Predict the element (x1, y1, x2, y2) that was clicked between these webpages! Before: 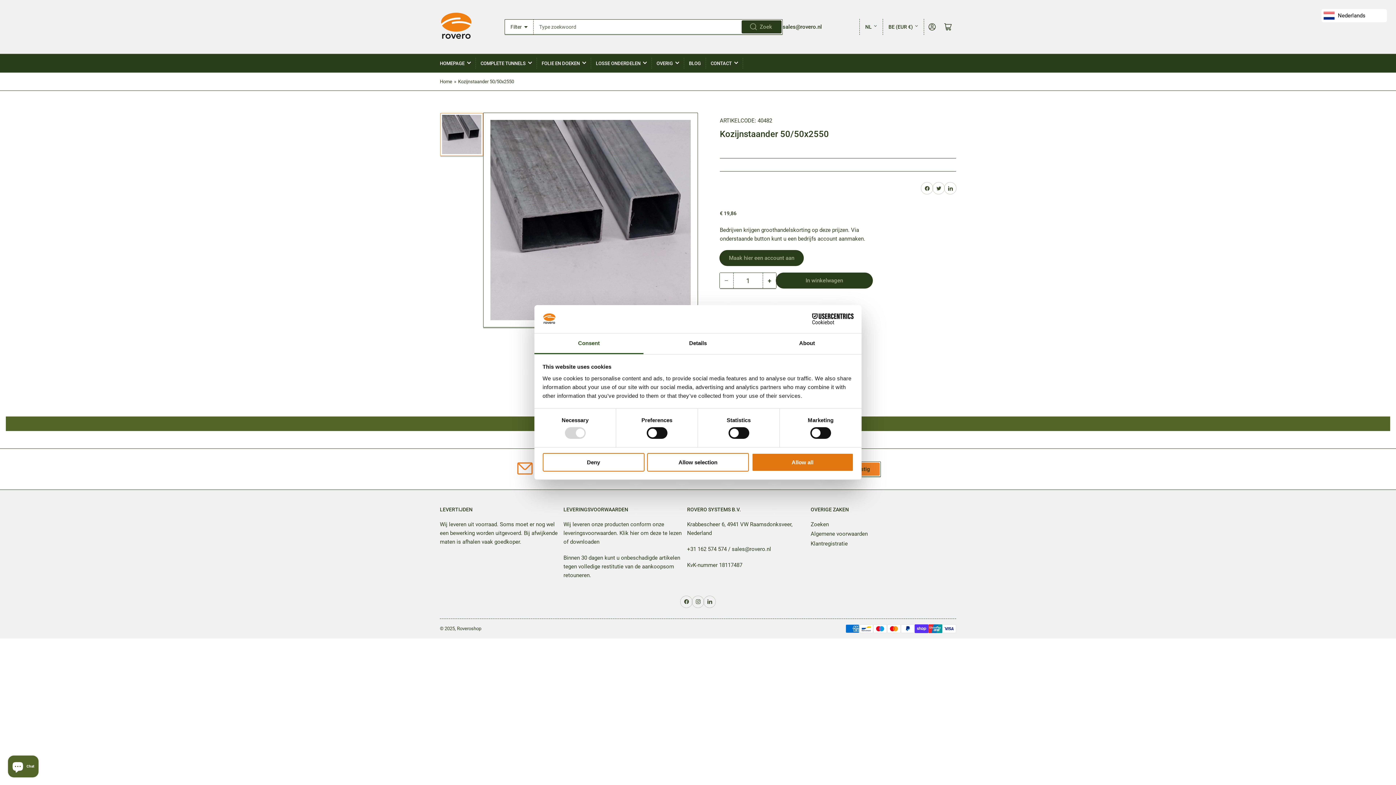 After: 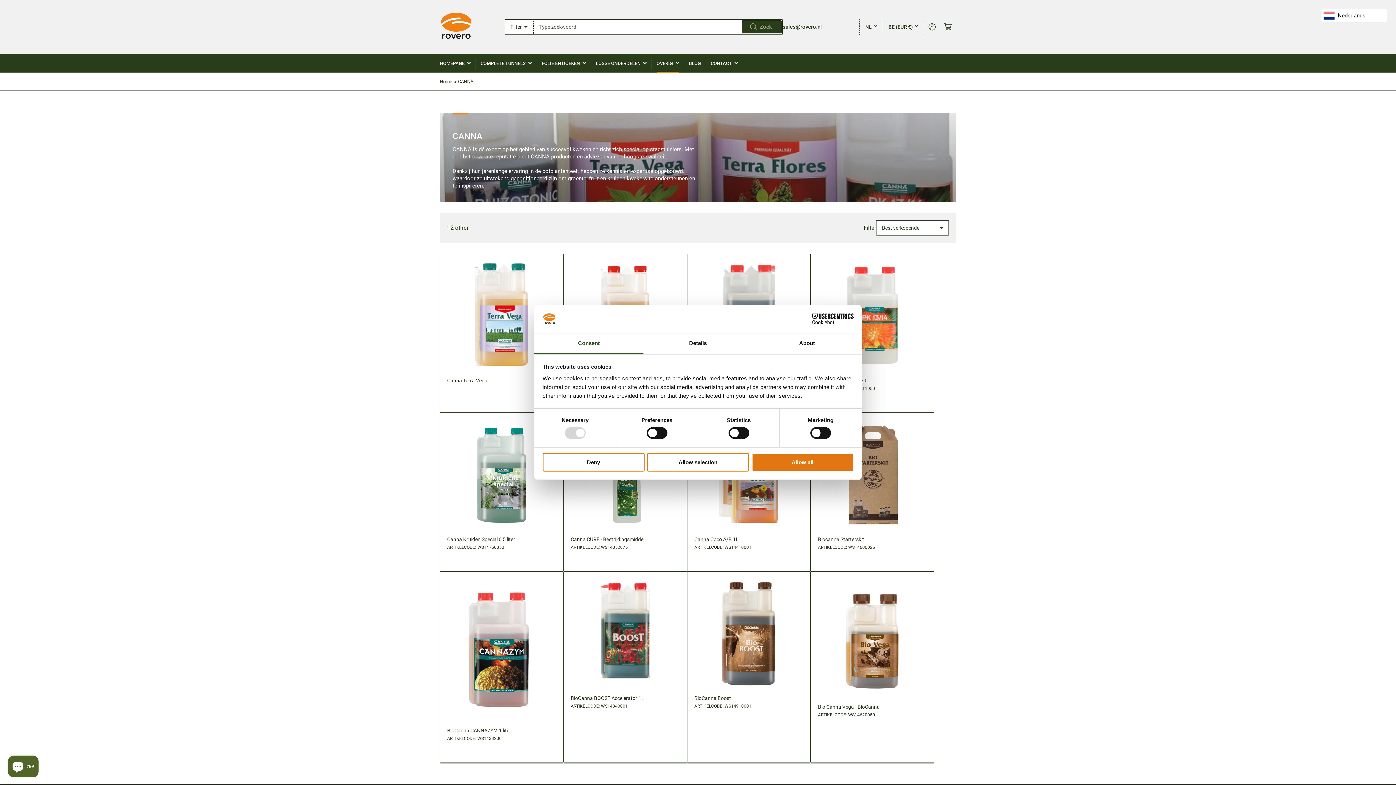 Action: label: OVERIG bbox: (656, 54, 679, 72)